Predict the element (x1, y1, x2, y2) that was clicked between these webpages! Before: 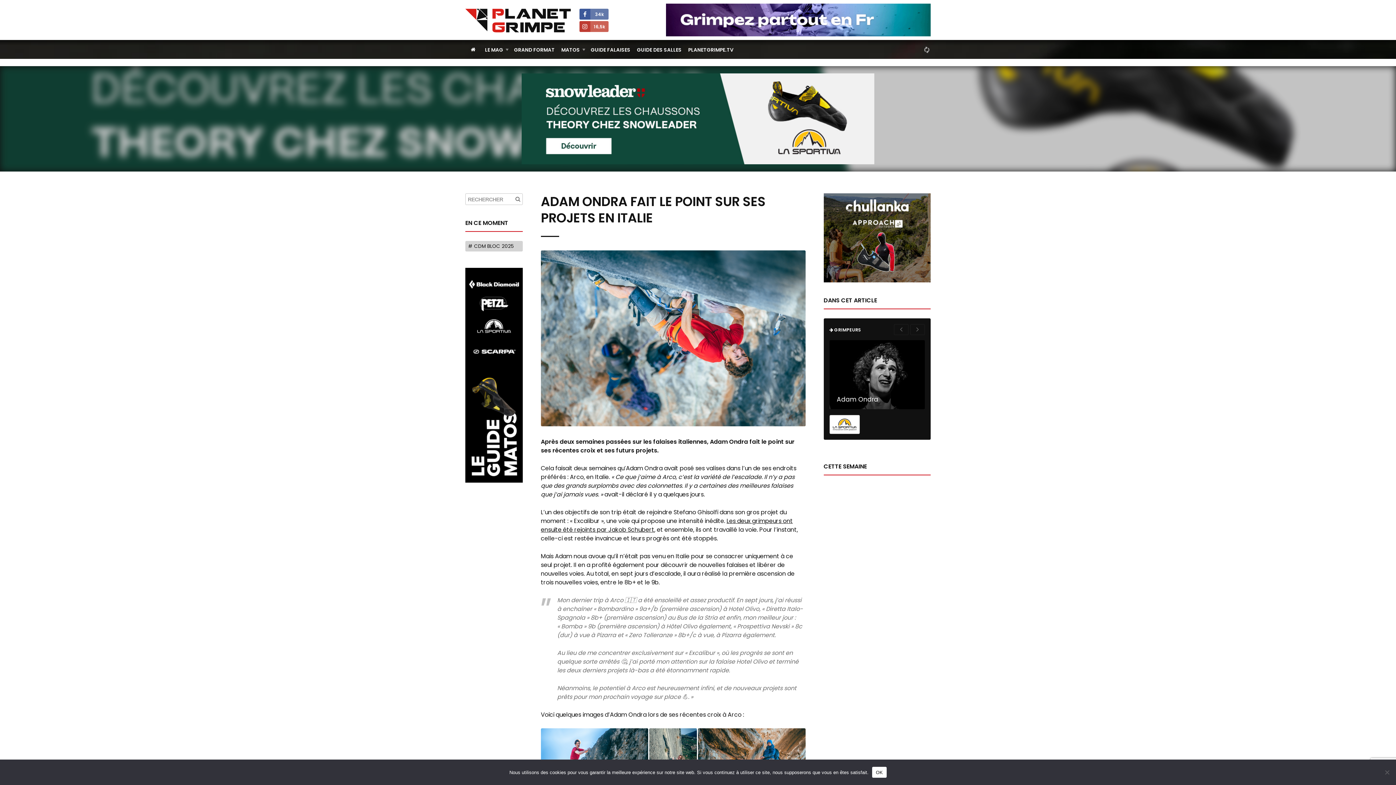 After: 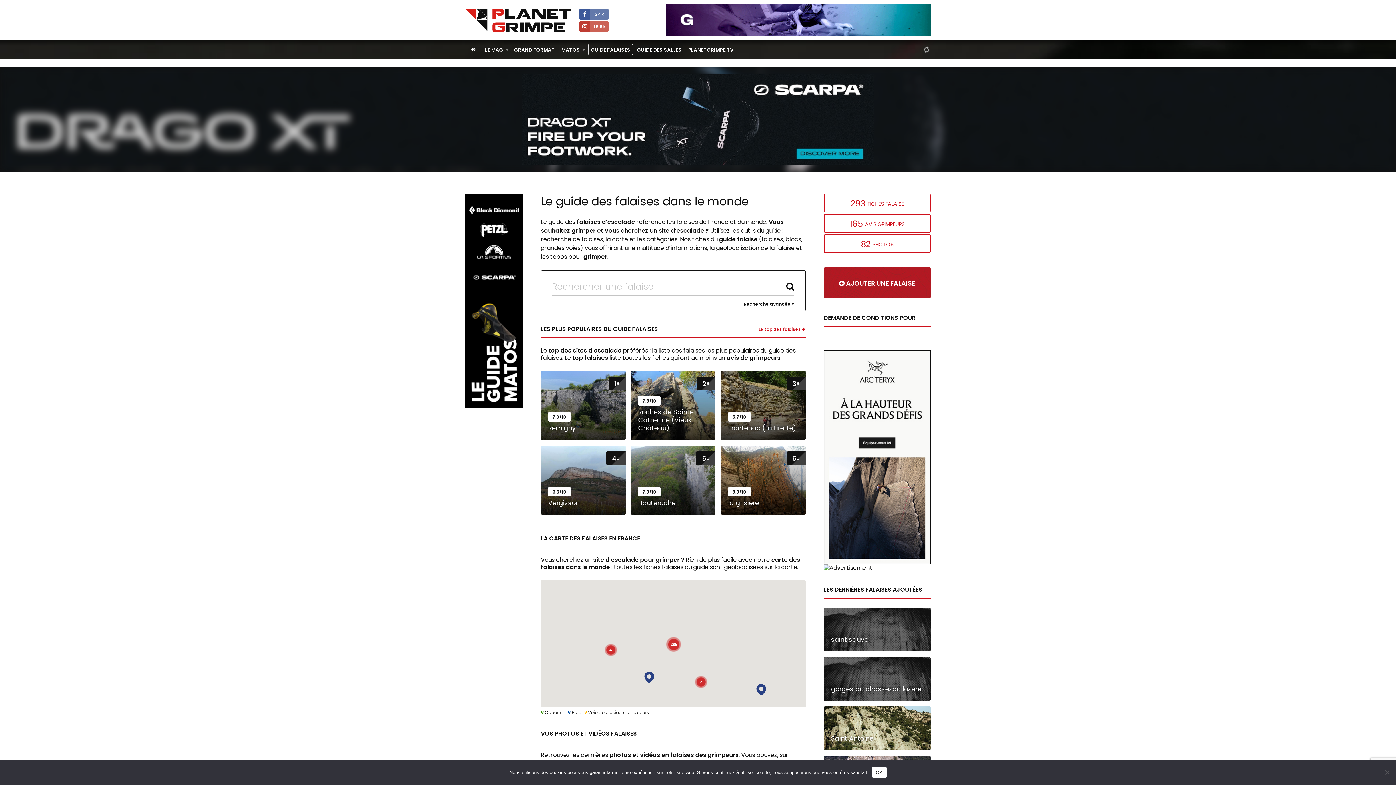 Action: bbox: (588, 44, 633, 54) label: GUIDE FALAISES